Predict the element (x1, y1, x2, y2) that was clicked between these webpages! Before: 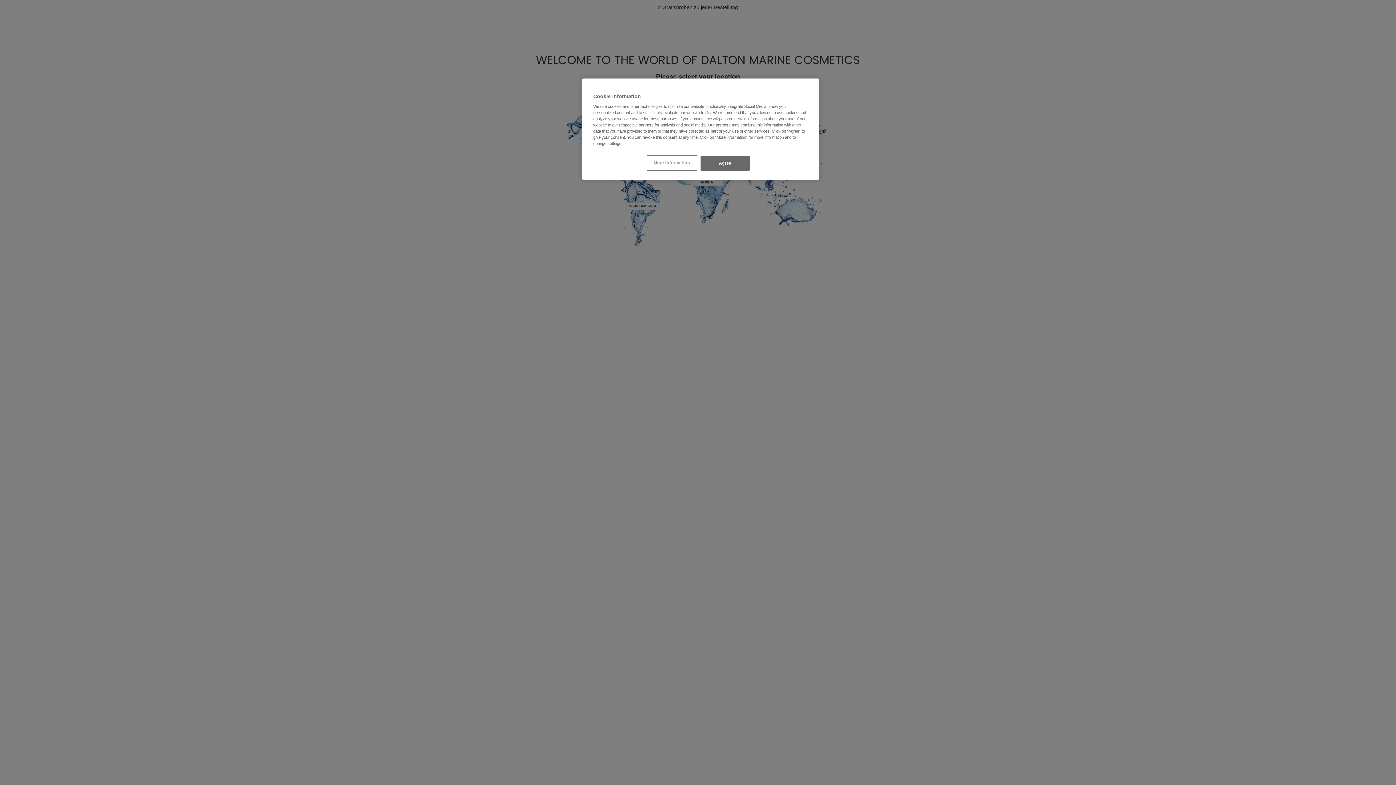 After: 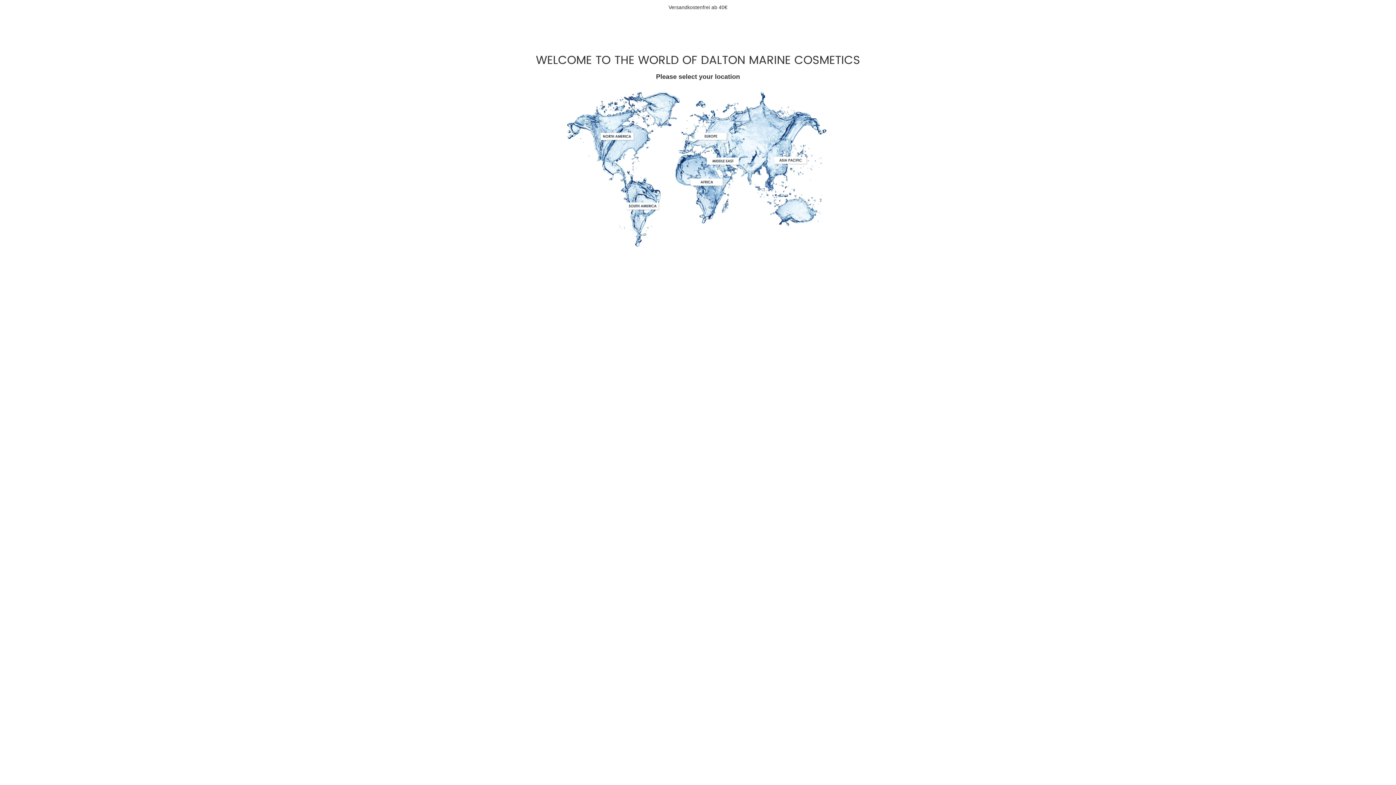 Action: bbox: (700, 156, 749, 170) label: Agree